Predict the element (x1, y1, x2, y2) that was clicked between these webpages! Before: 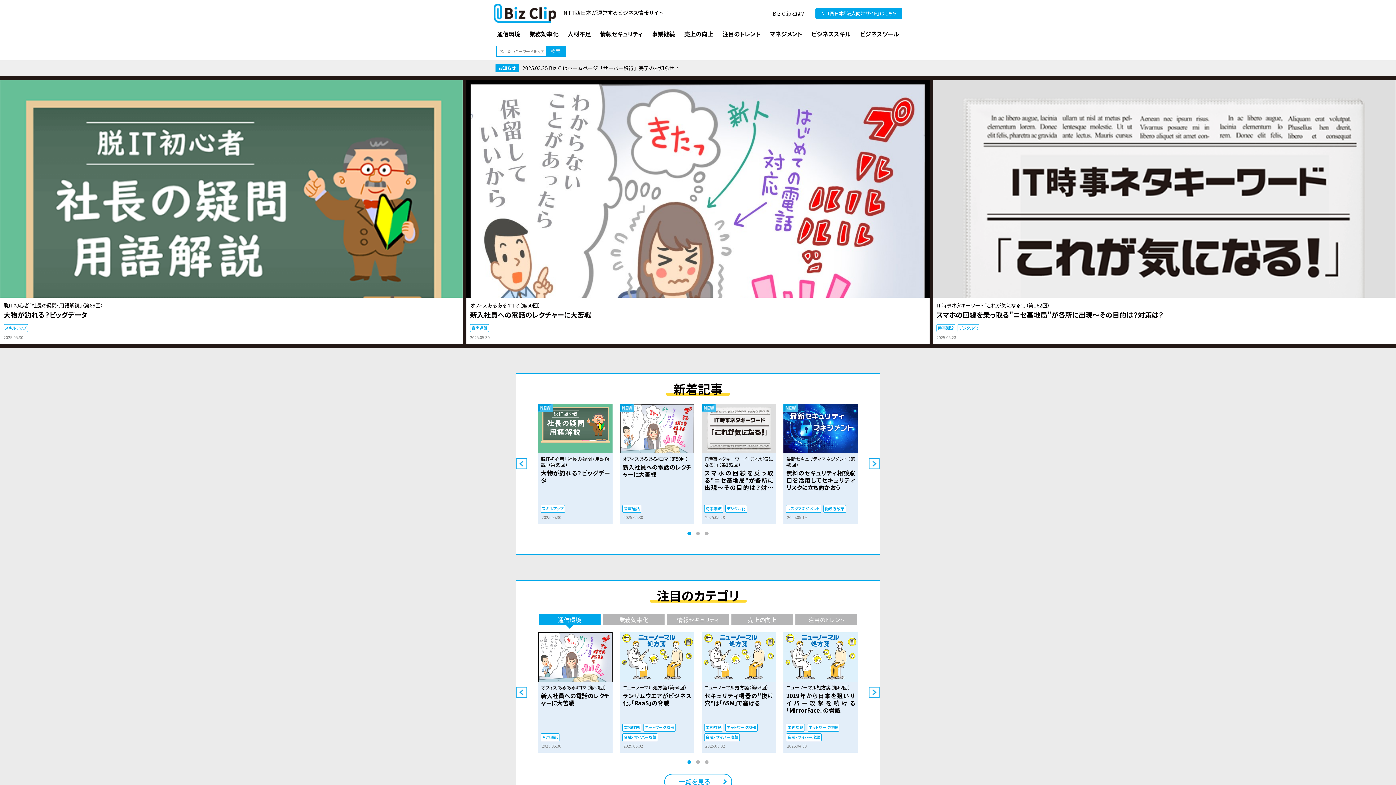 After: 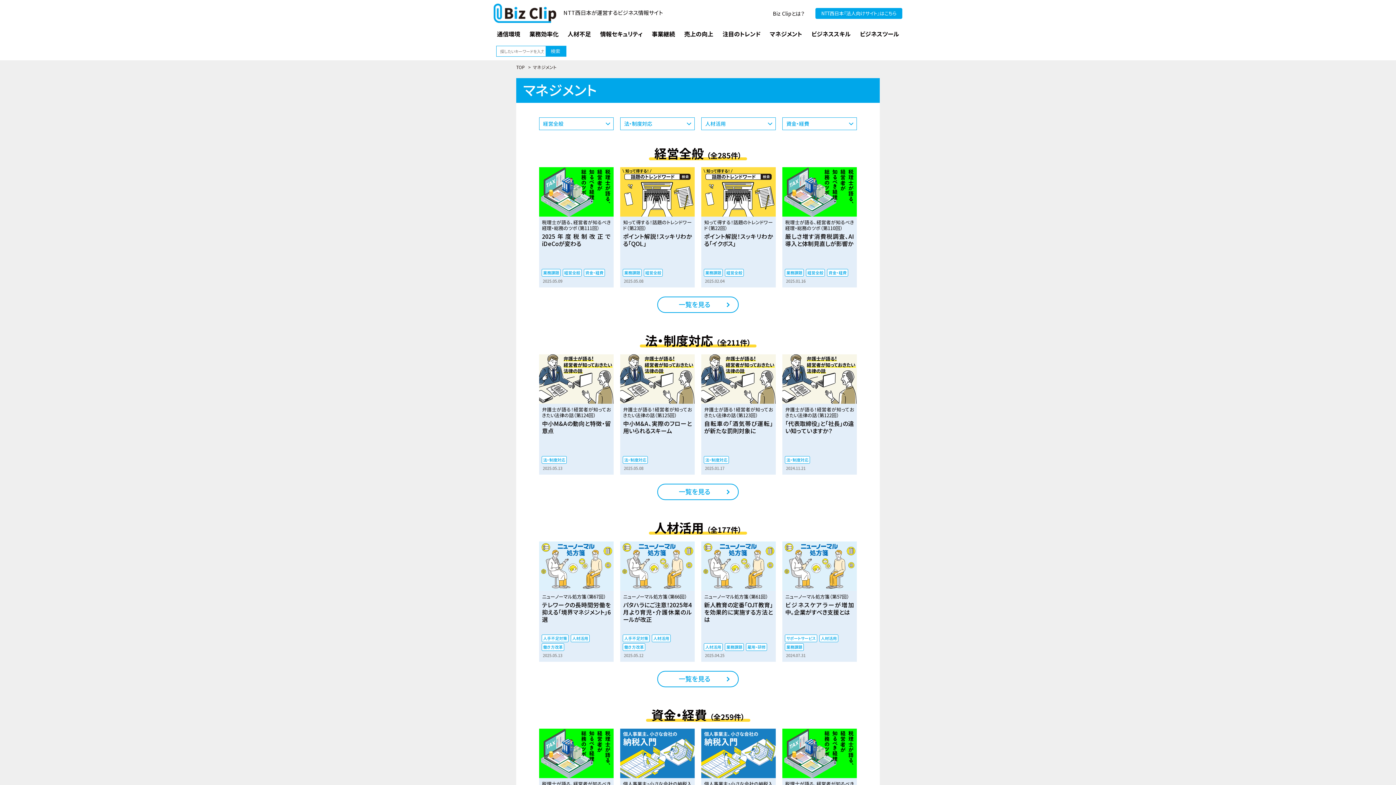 Action: label: マネジメント bbox: (766, 25, 805, 42)